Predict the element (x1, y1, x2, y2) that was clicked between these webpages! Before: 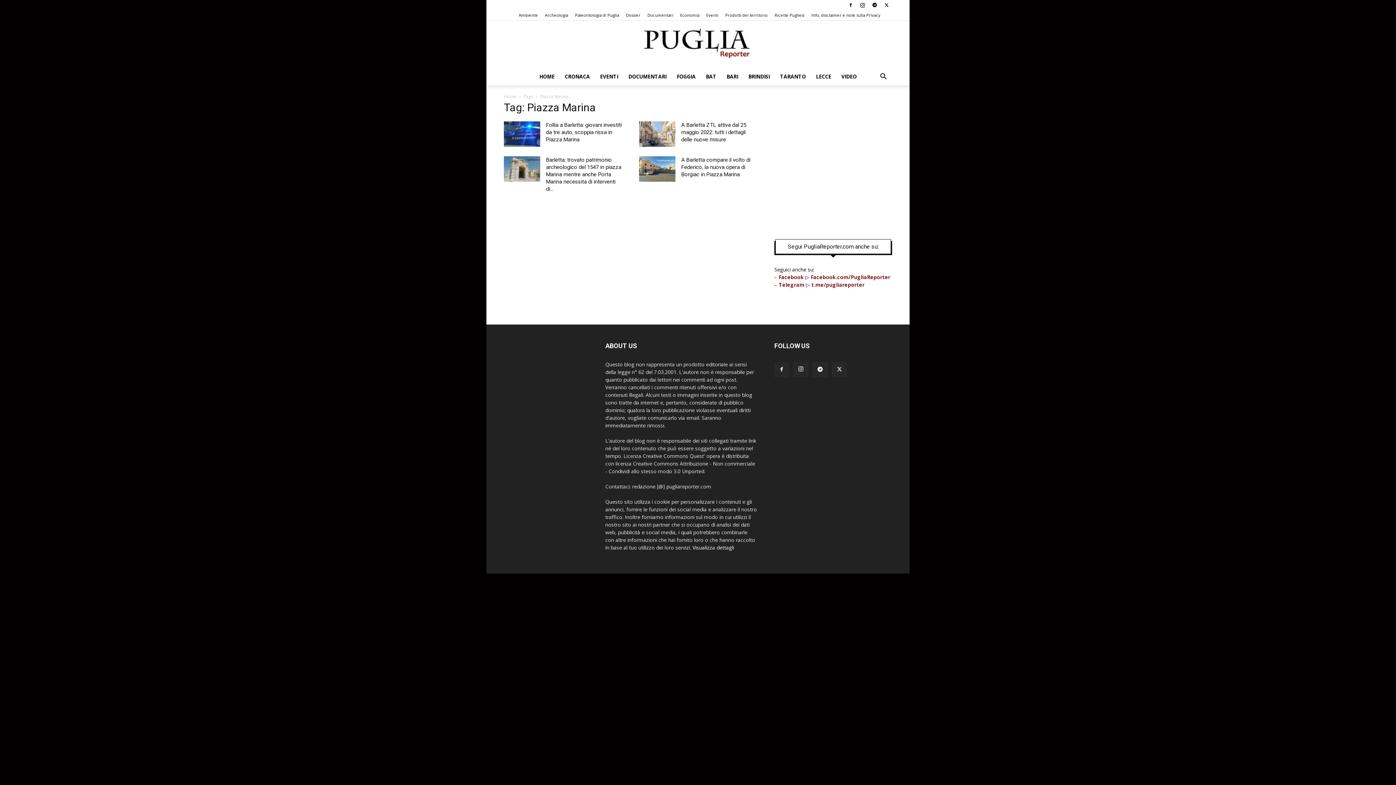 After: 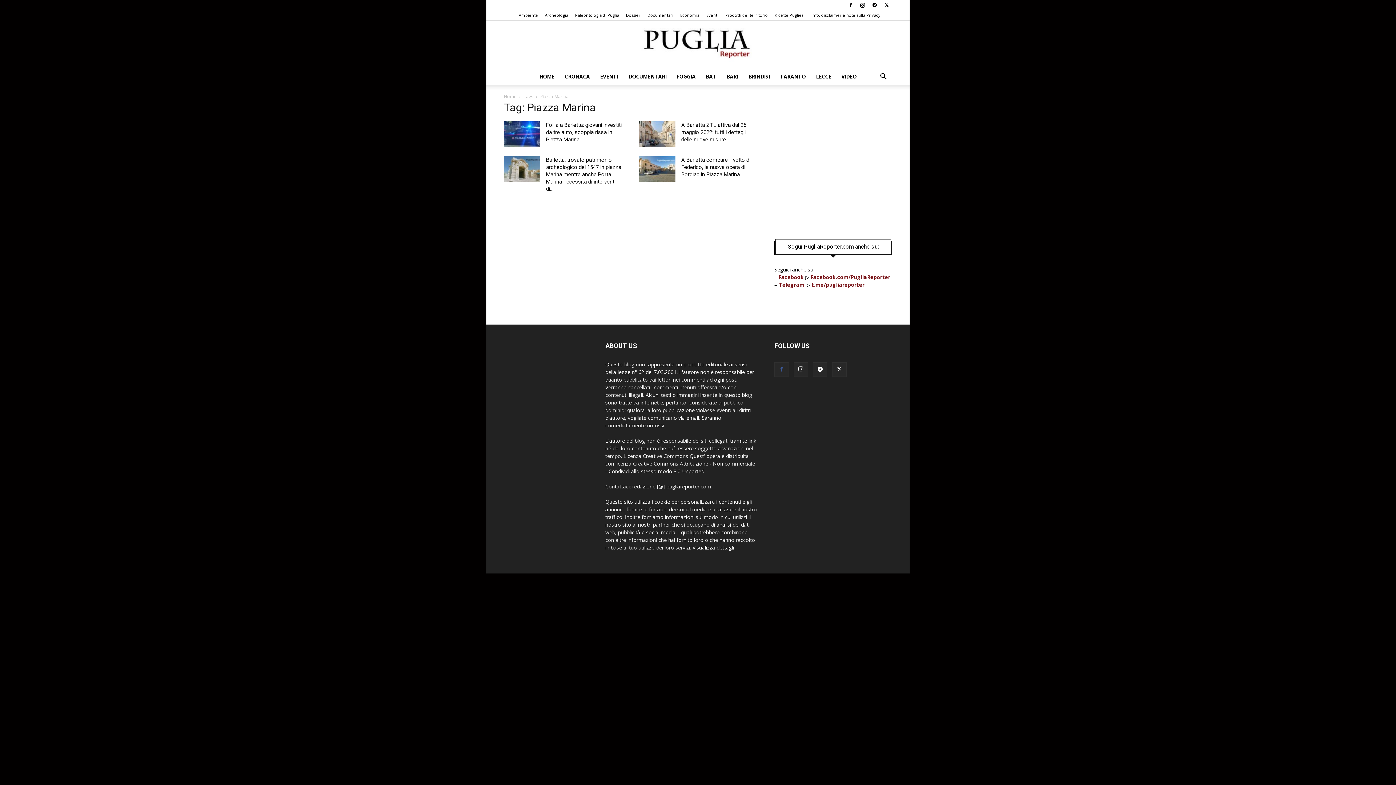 Action: bbox: (774, 362, 789, 377)